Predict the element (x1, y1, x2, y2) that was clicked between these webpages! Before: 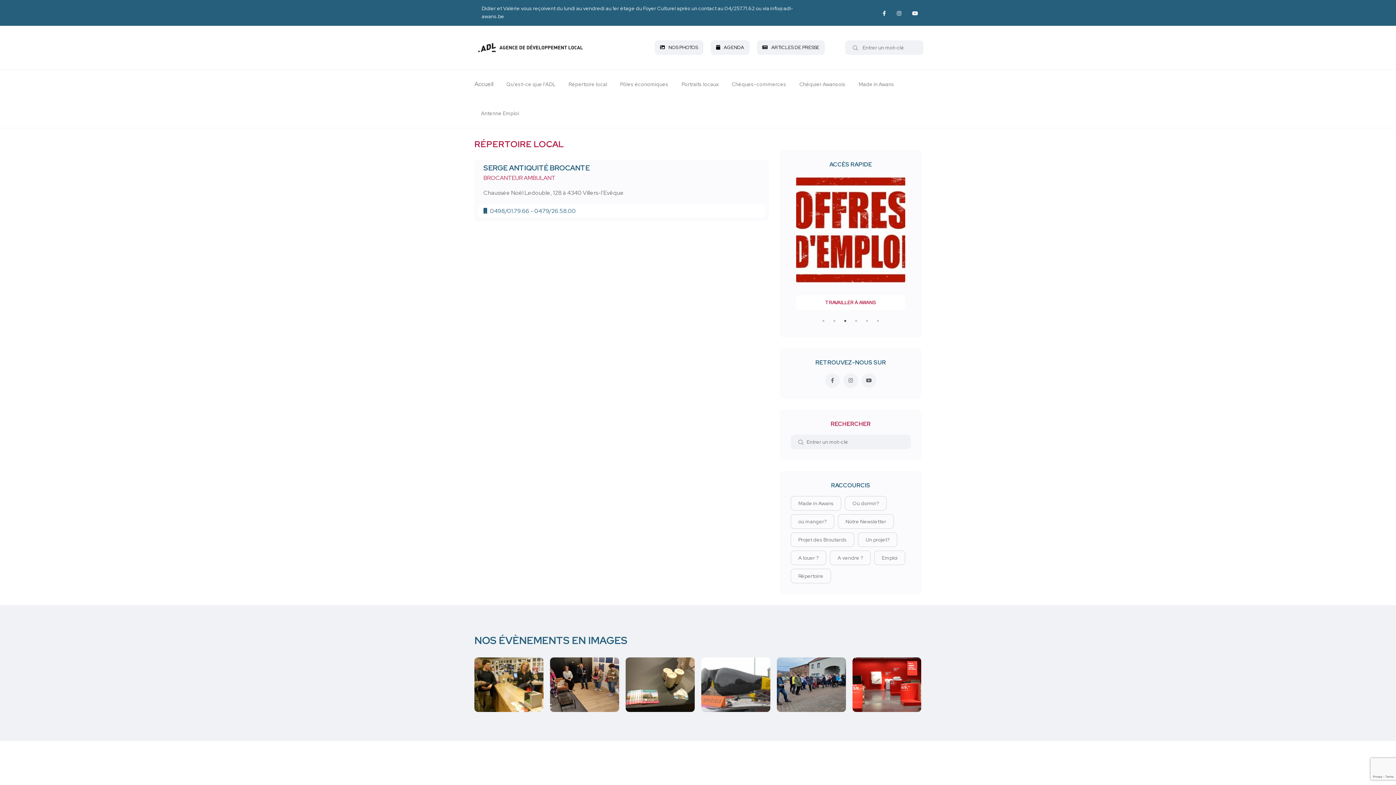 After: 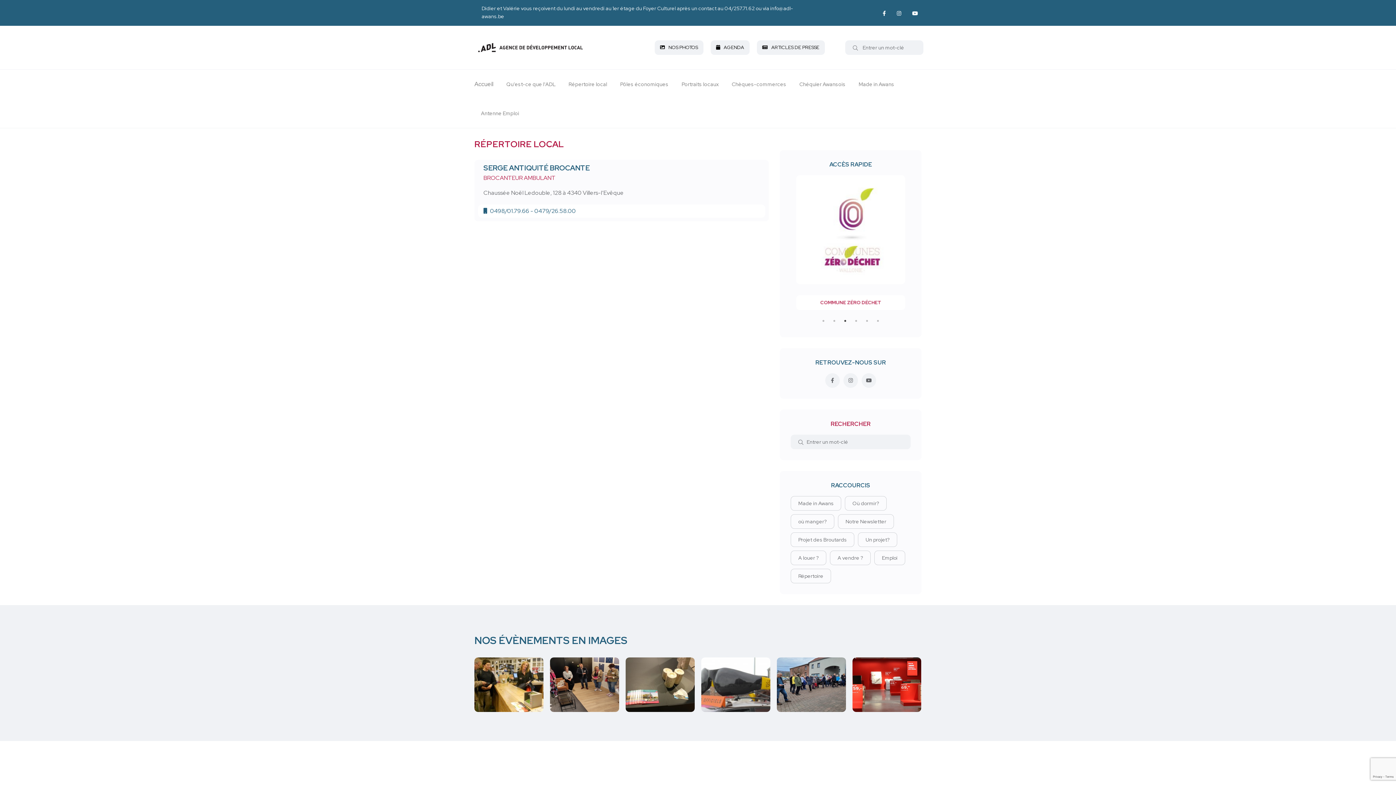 Action: bbox: (897, 9, 901, 17)